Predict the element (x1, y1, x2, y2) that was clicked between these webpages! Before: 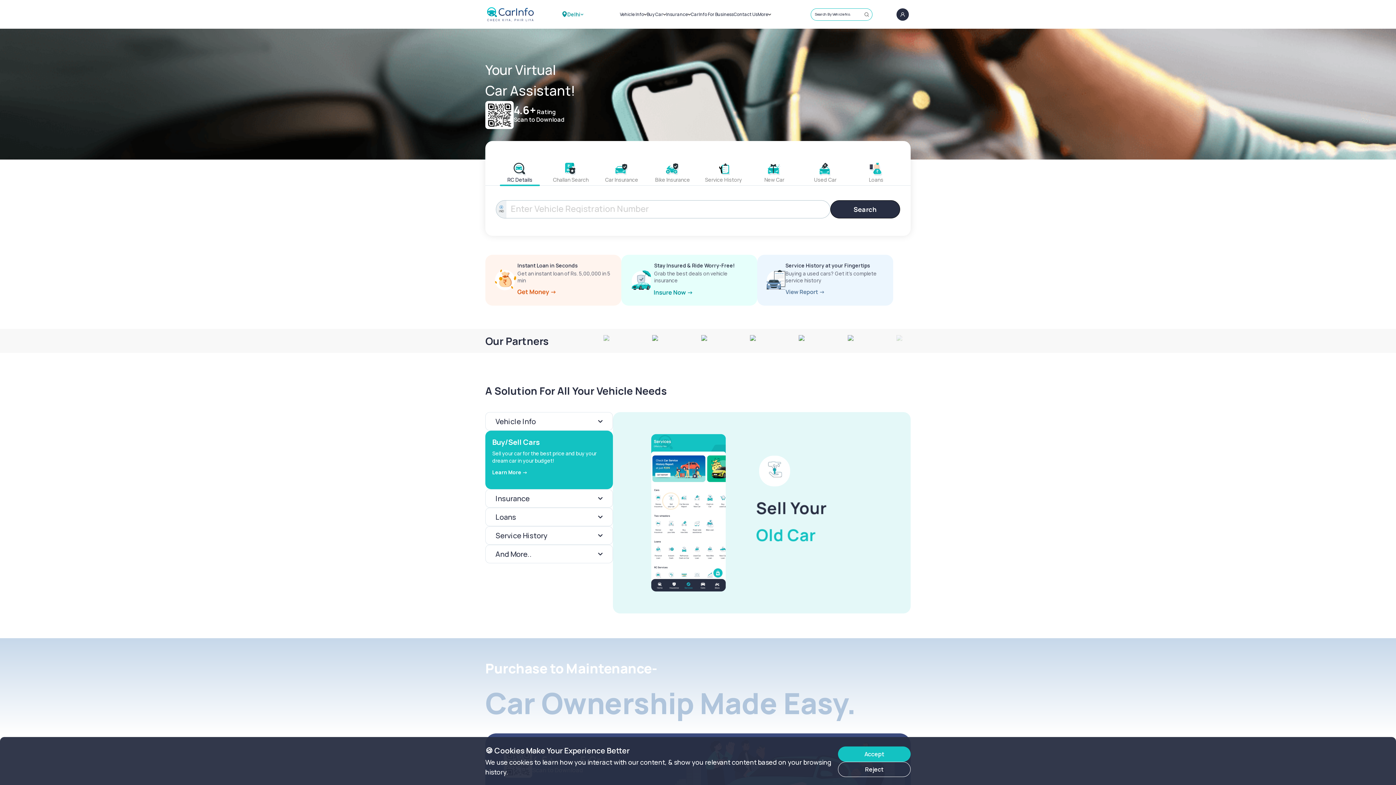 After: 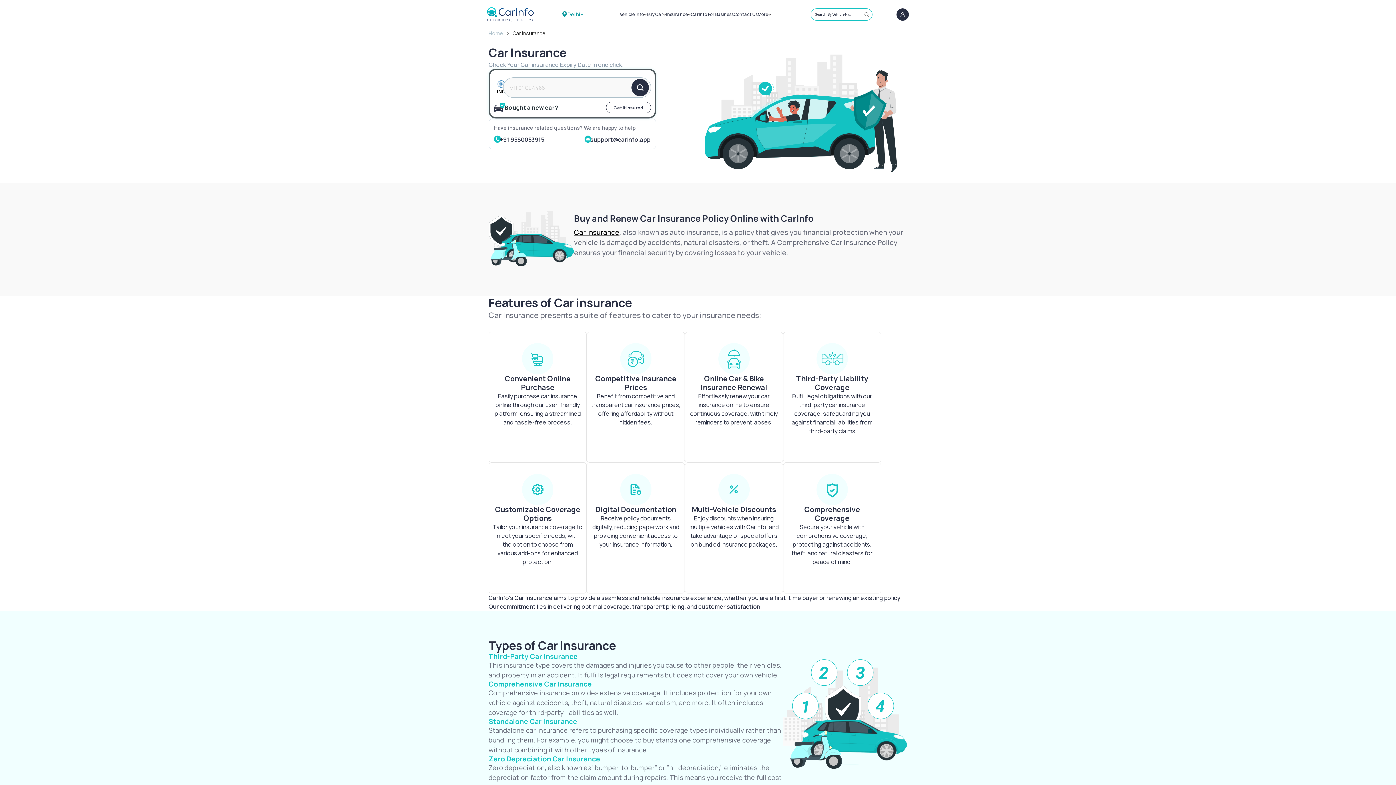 Action: label: Stay Insured & Ride Worry-Free!

Grab the best deals on vehicle insurance bbox: (621, 254, 757, 305)